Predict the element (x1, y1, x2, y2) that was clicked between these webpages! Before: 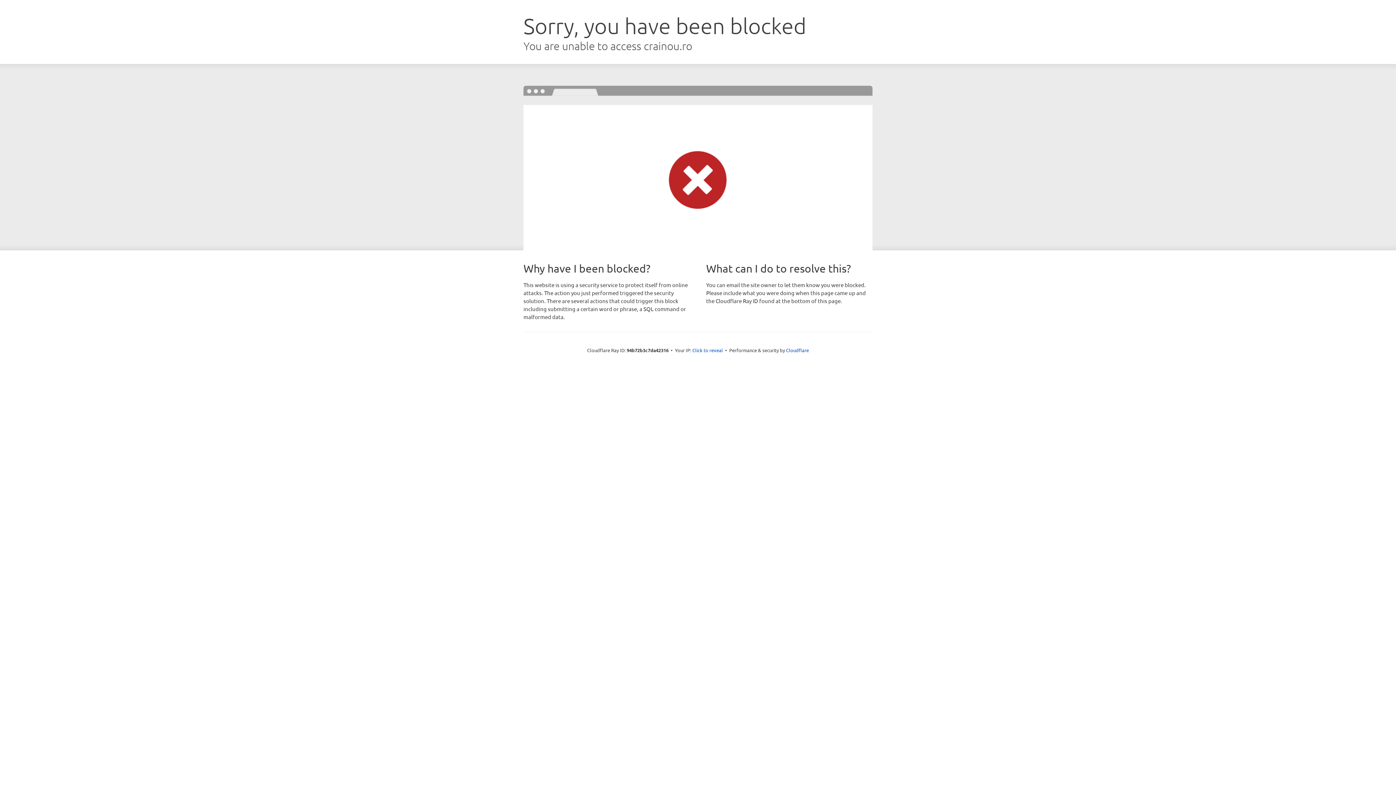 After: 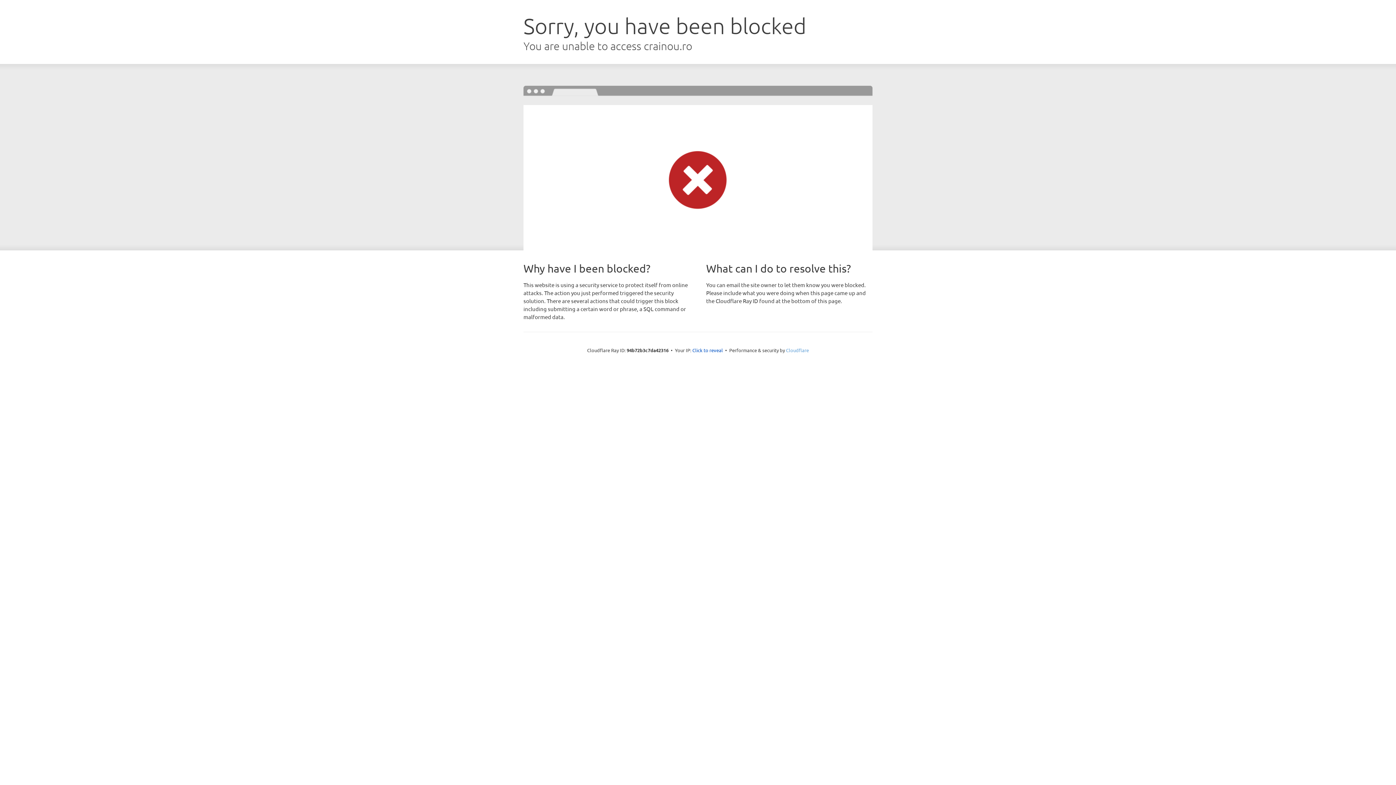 Action: bbox: (786, 347, 809, 353) label: Cloudflare